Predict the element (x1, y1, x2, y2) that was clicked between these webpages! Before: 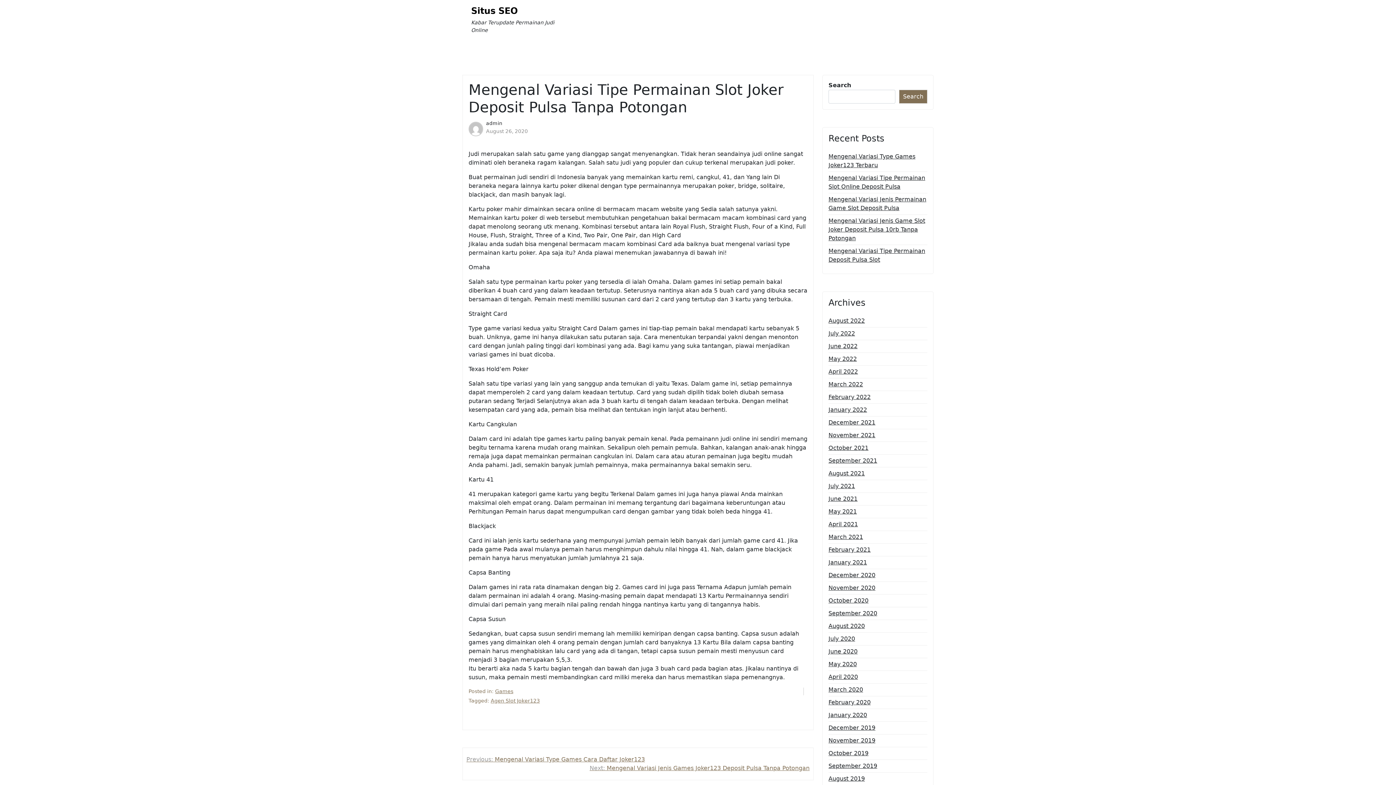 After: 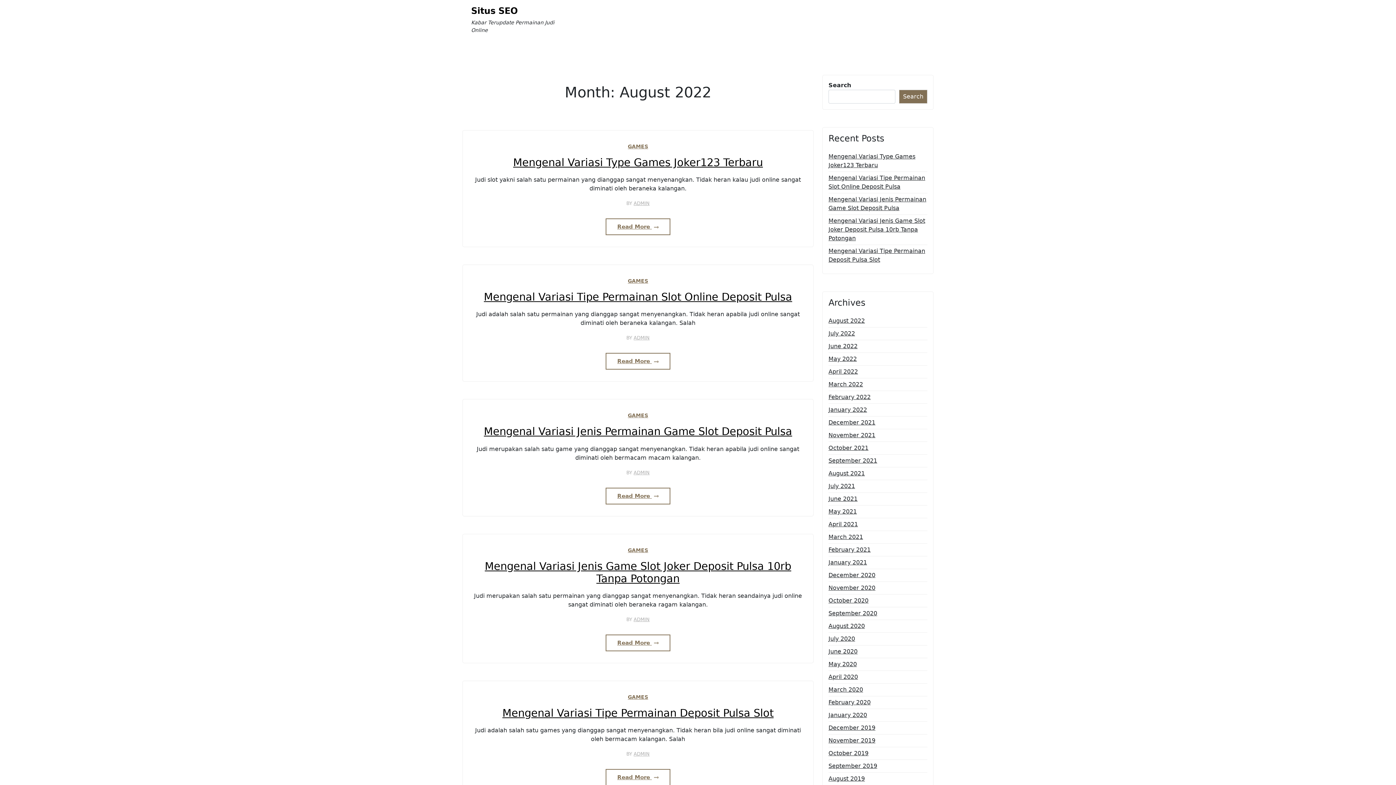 Action: bbox: (828, 316, 865, 325) label: August 2022